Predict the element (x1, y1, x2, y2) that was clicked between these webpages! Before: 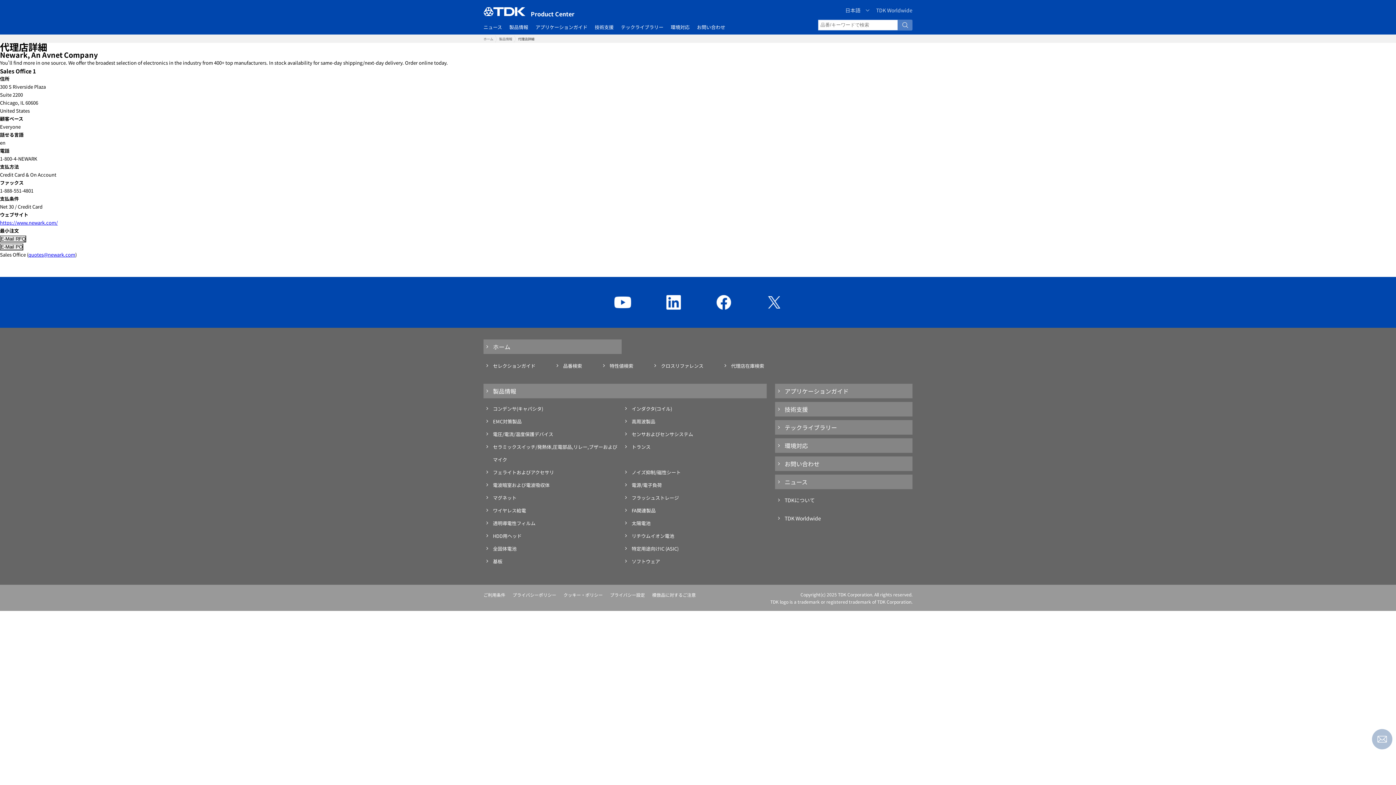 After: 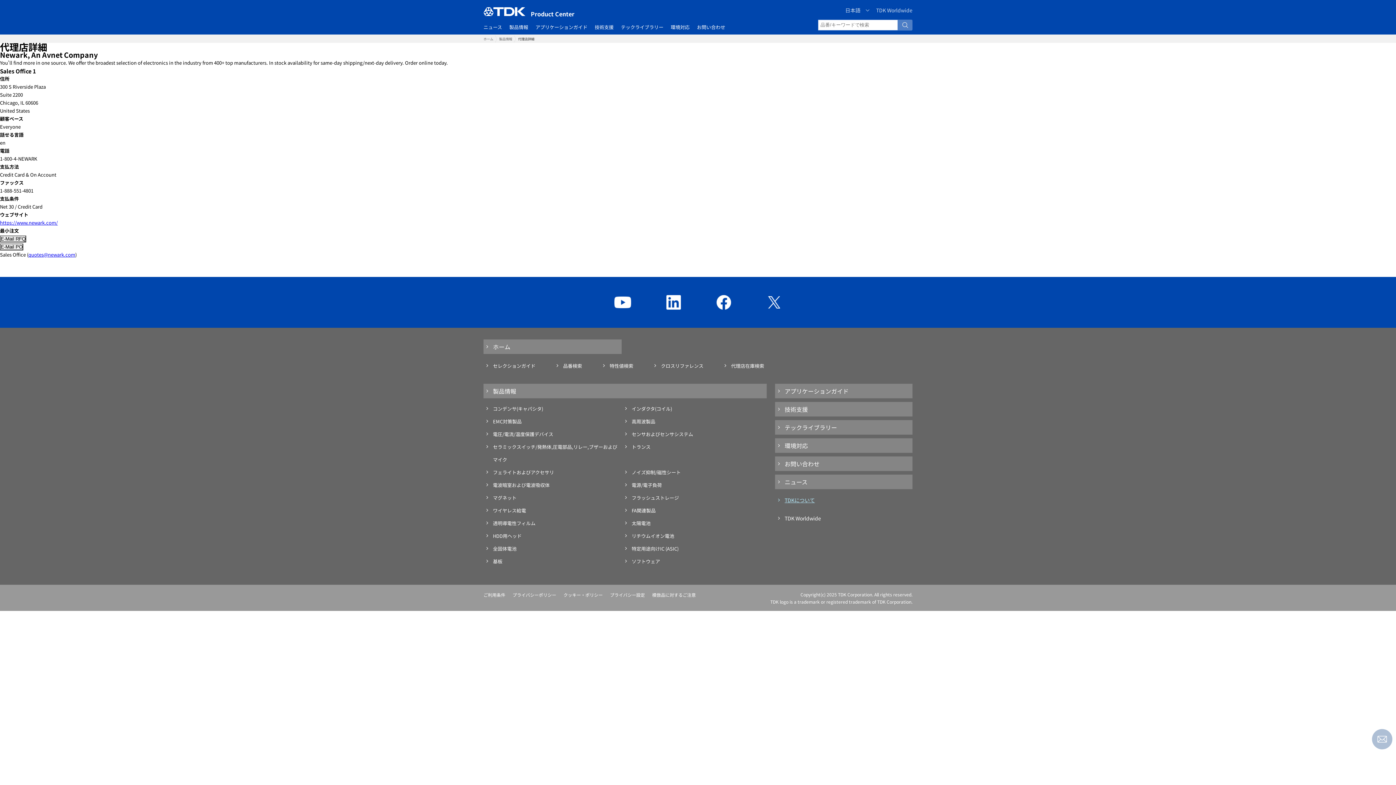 Action: bbox: (775, 493, 912, 507) label: TDKについて